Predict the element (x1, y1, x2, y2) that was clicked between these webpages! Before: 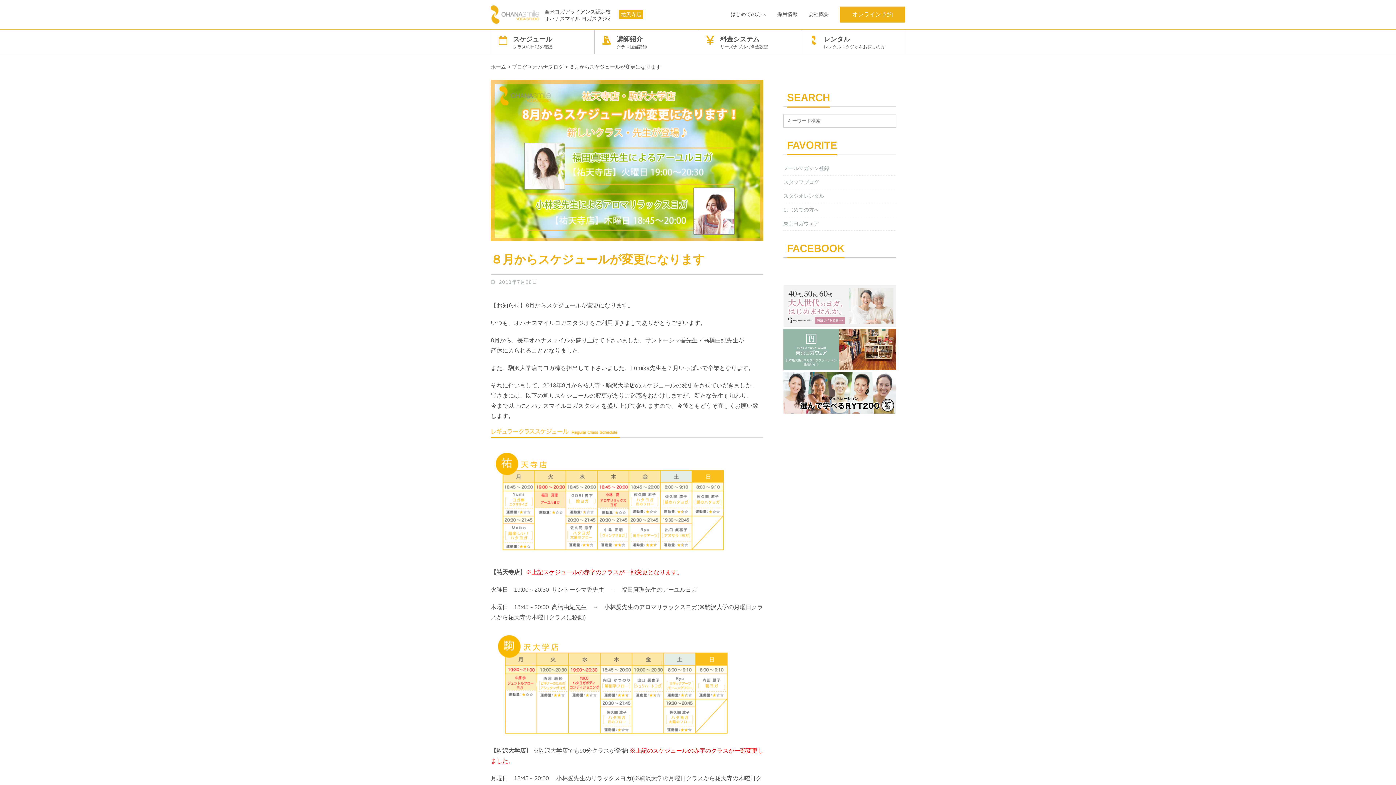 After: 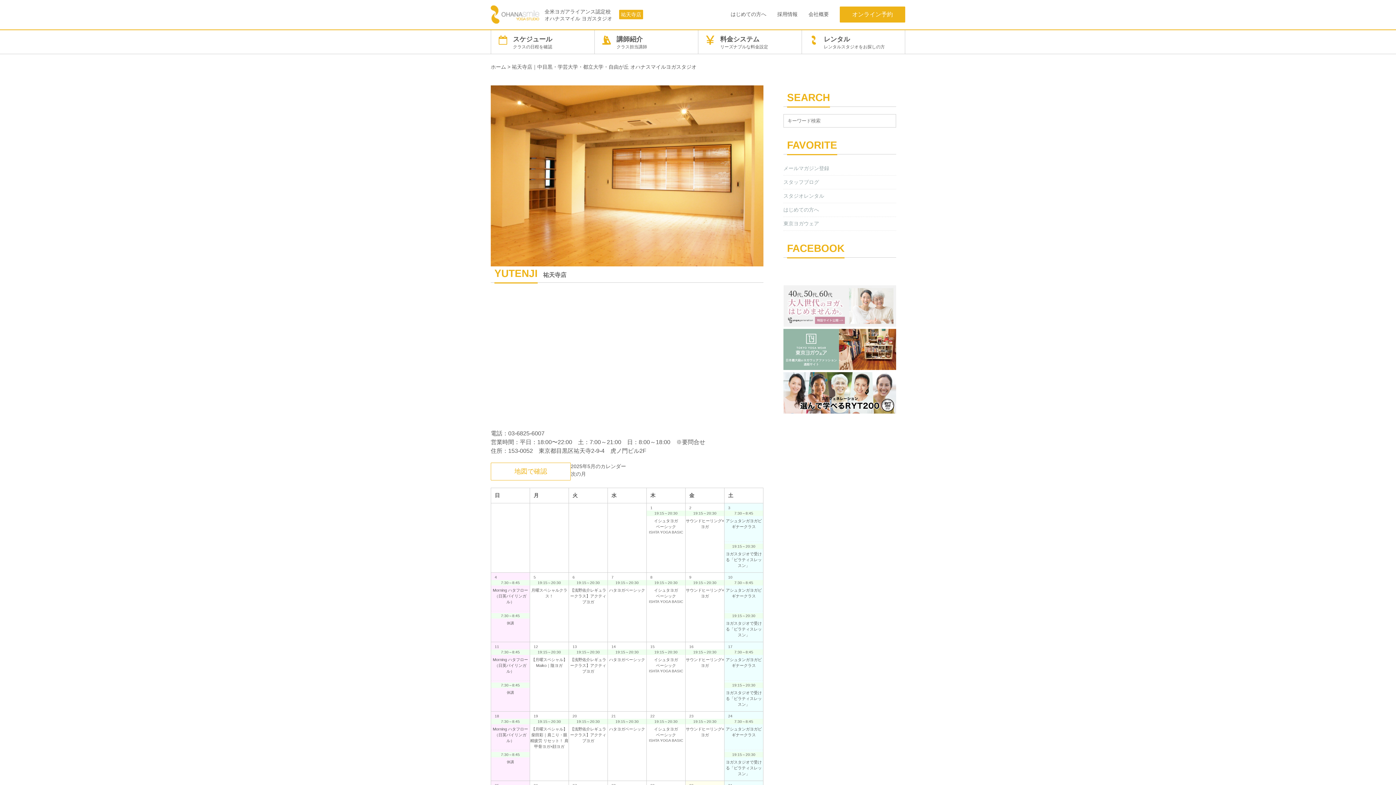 Action: bbox: (619, 9, 643, 19) label: 祐天寺店